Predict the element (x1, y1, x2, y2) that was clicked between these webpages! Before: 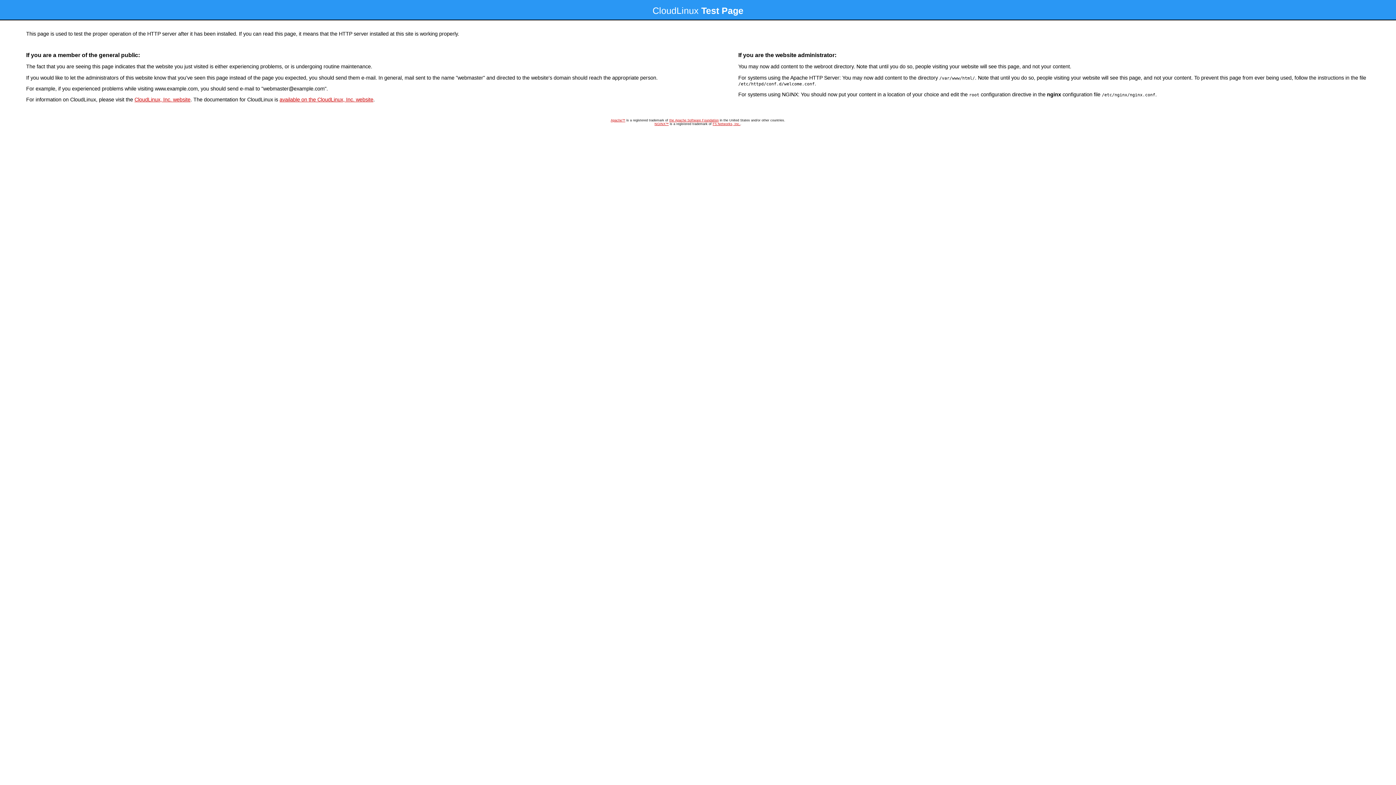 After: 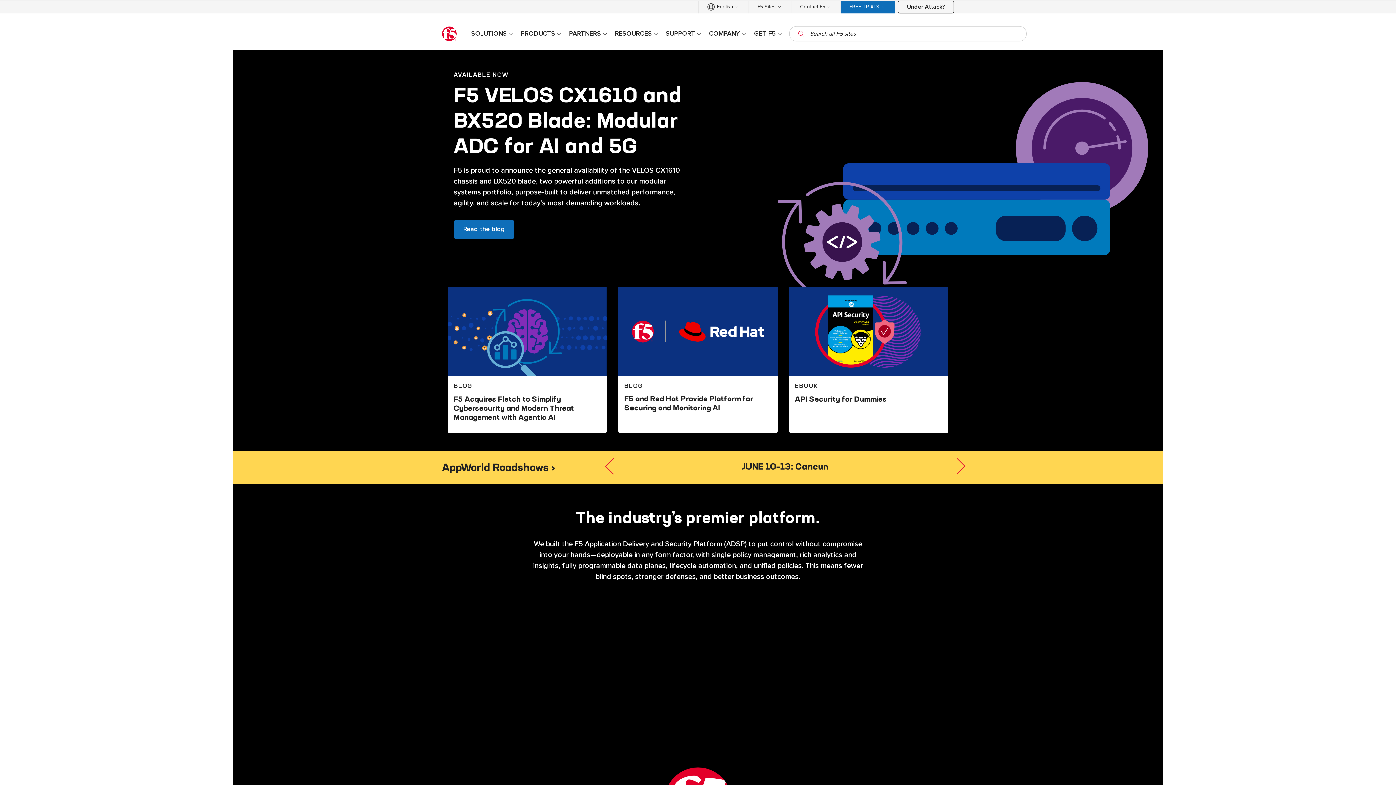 Action: bbox: (712, 122, 740, 125) label: F5 Networks, Inc.